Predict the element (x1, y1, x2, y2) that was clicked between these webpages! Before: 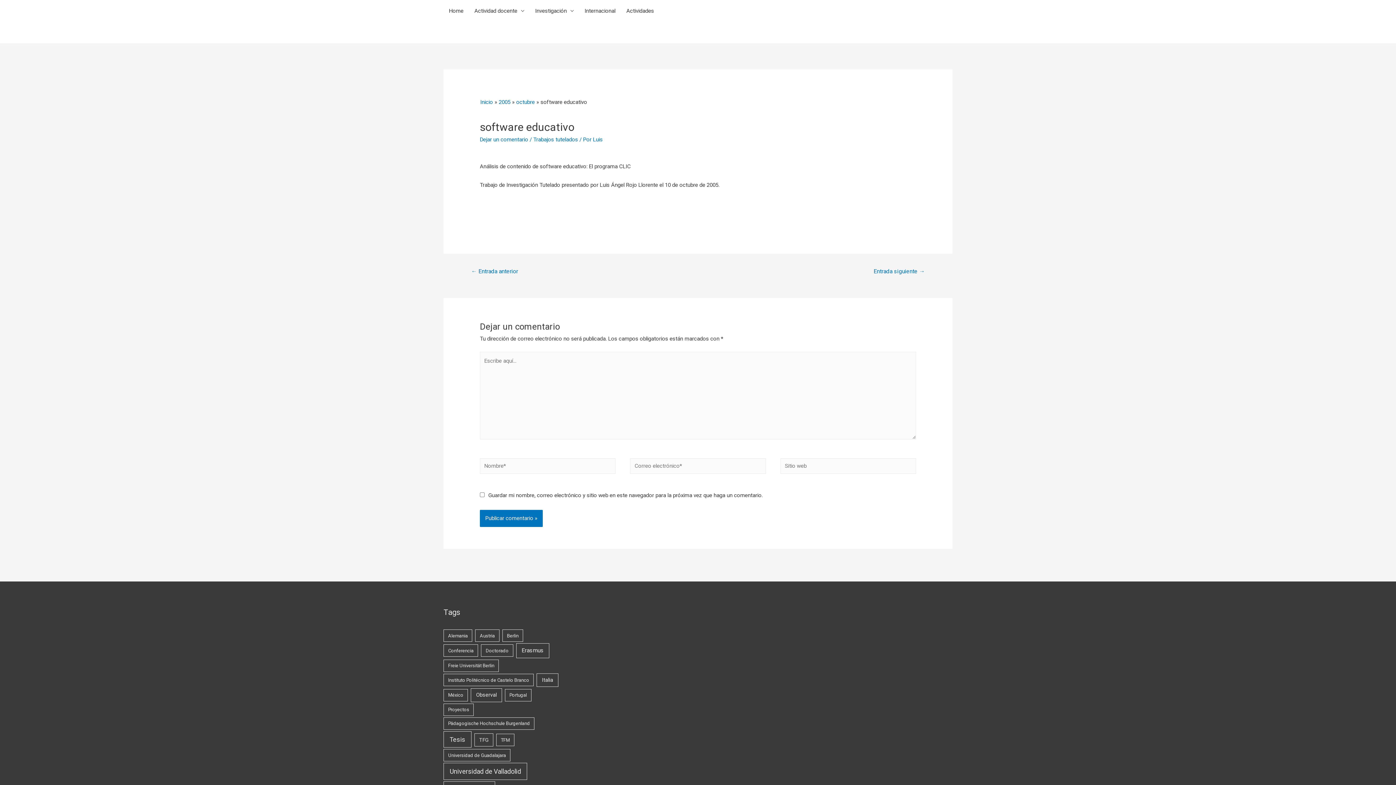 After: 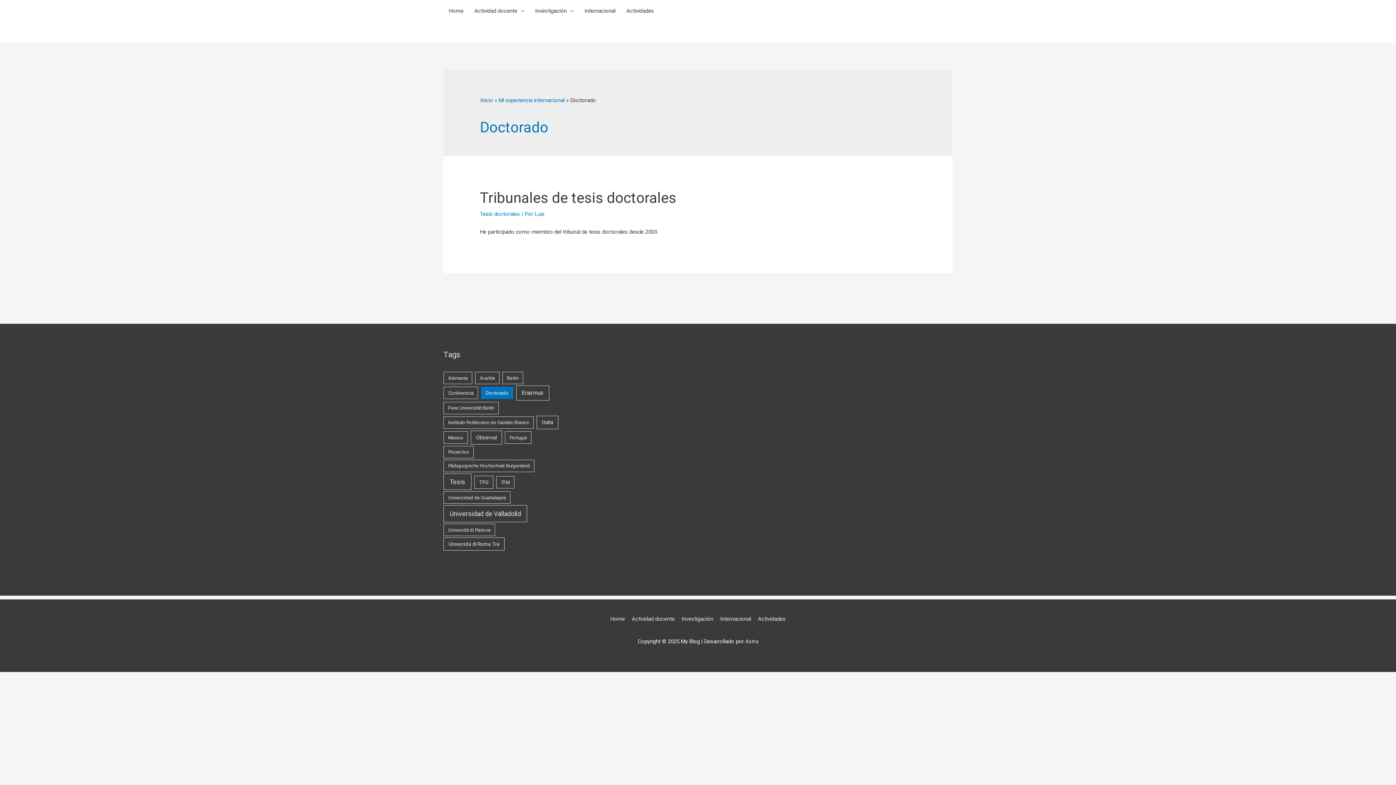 Action: bbox: (481, 644, 513, 657) label: Doctorado (1 elemento)